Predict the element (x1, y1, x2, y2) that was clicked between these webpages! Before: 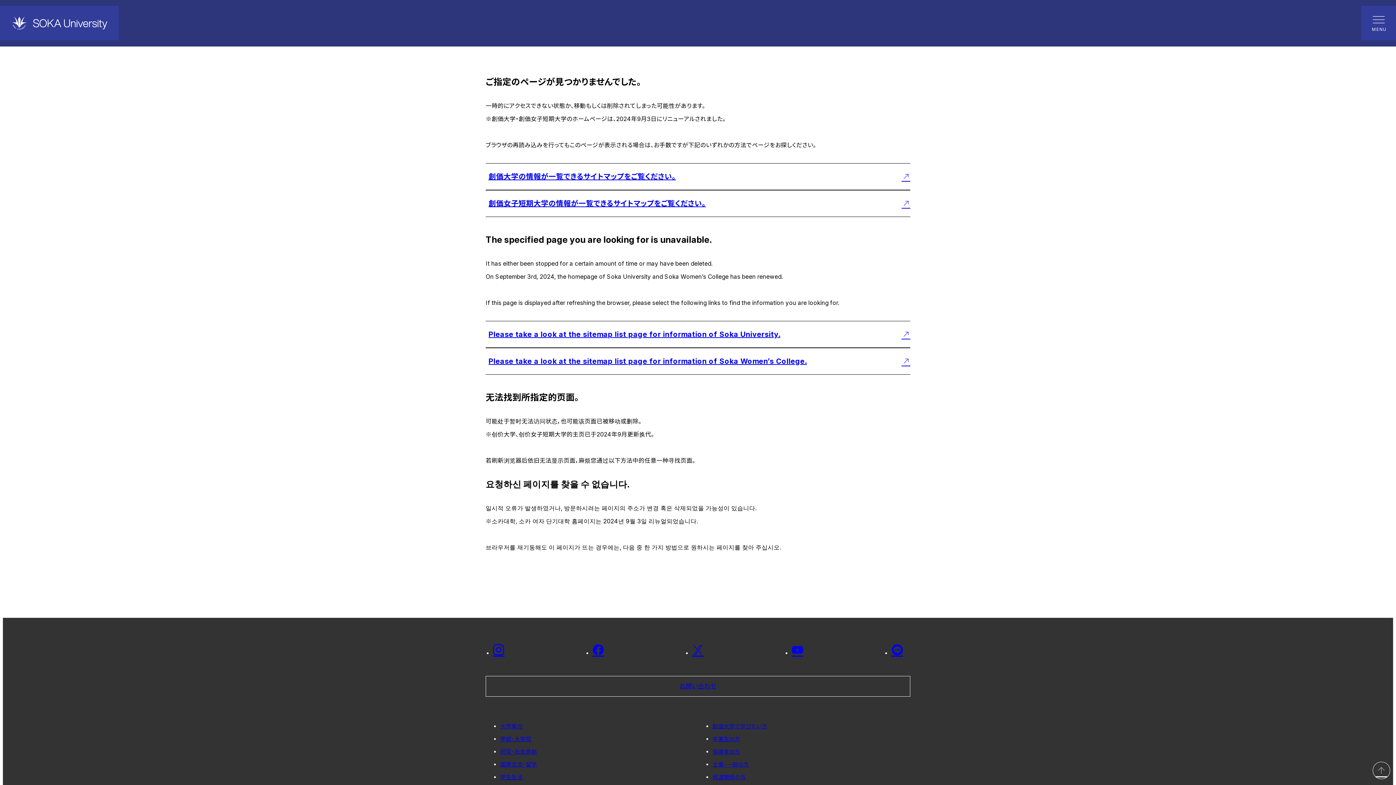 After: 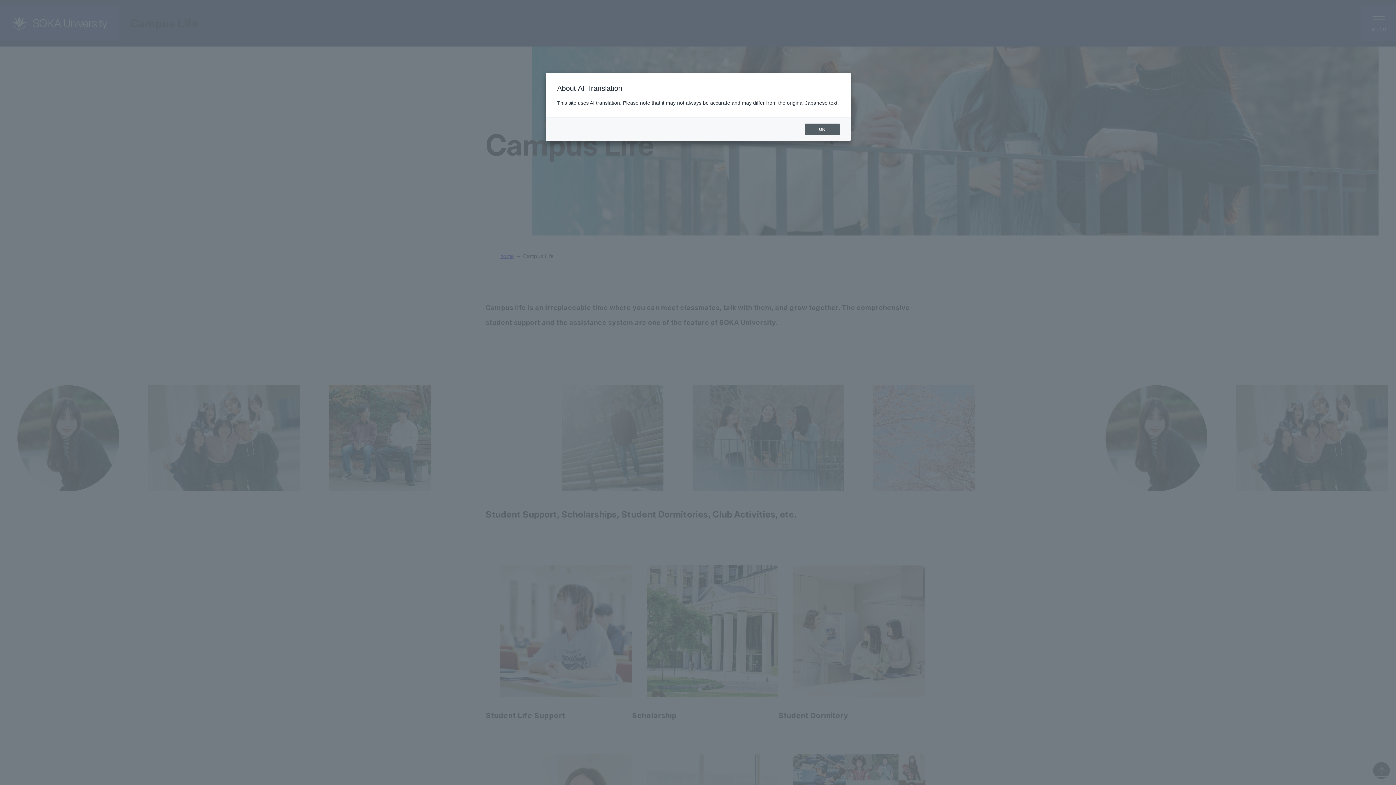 Action: label: 学生生活 bbox: (500, 774, 522, 781)